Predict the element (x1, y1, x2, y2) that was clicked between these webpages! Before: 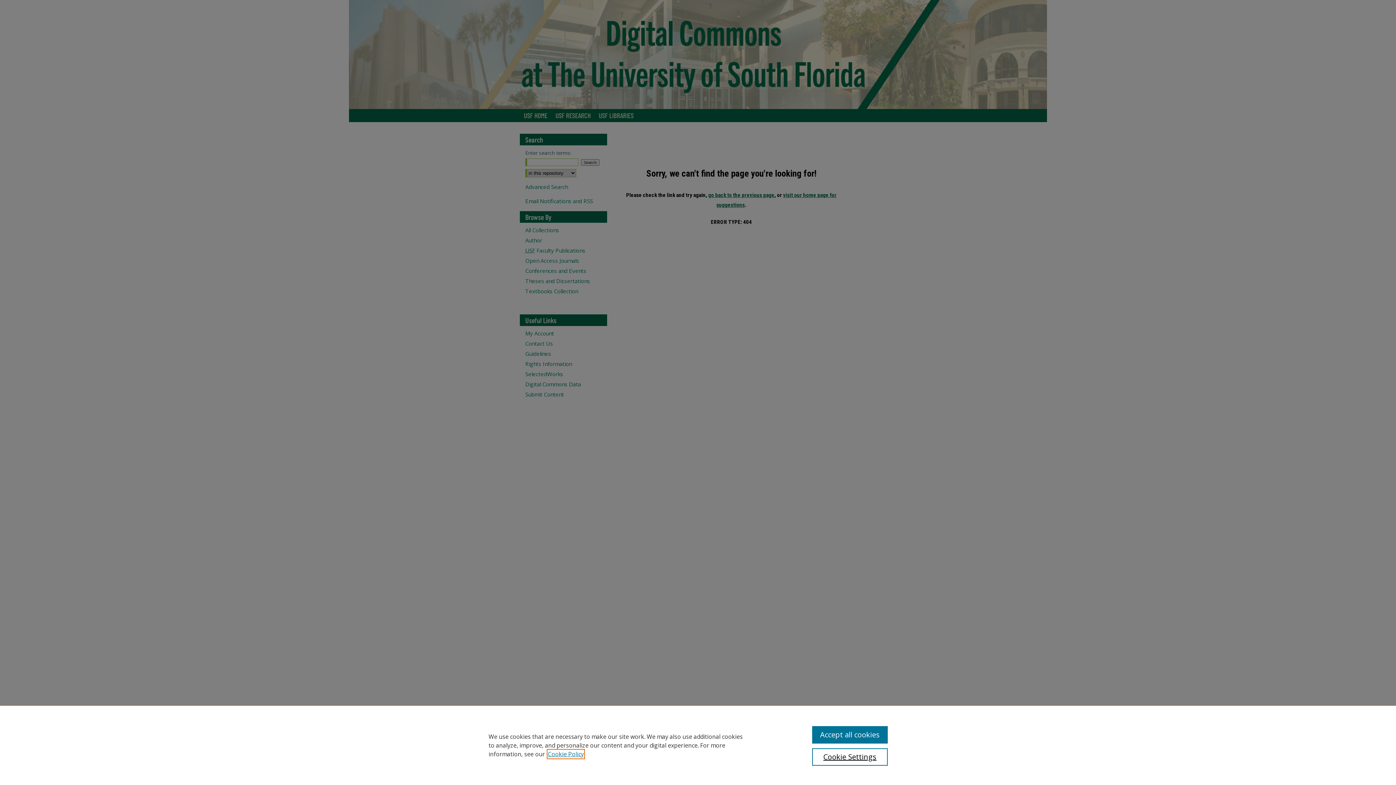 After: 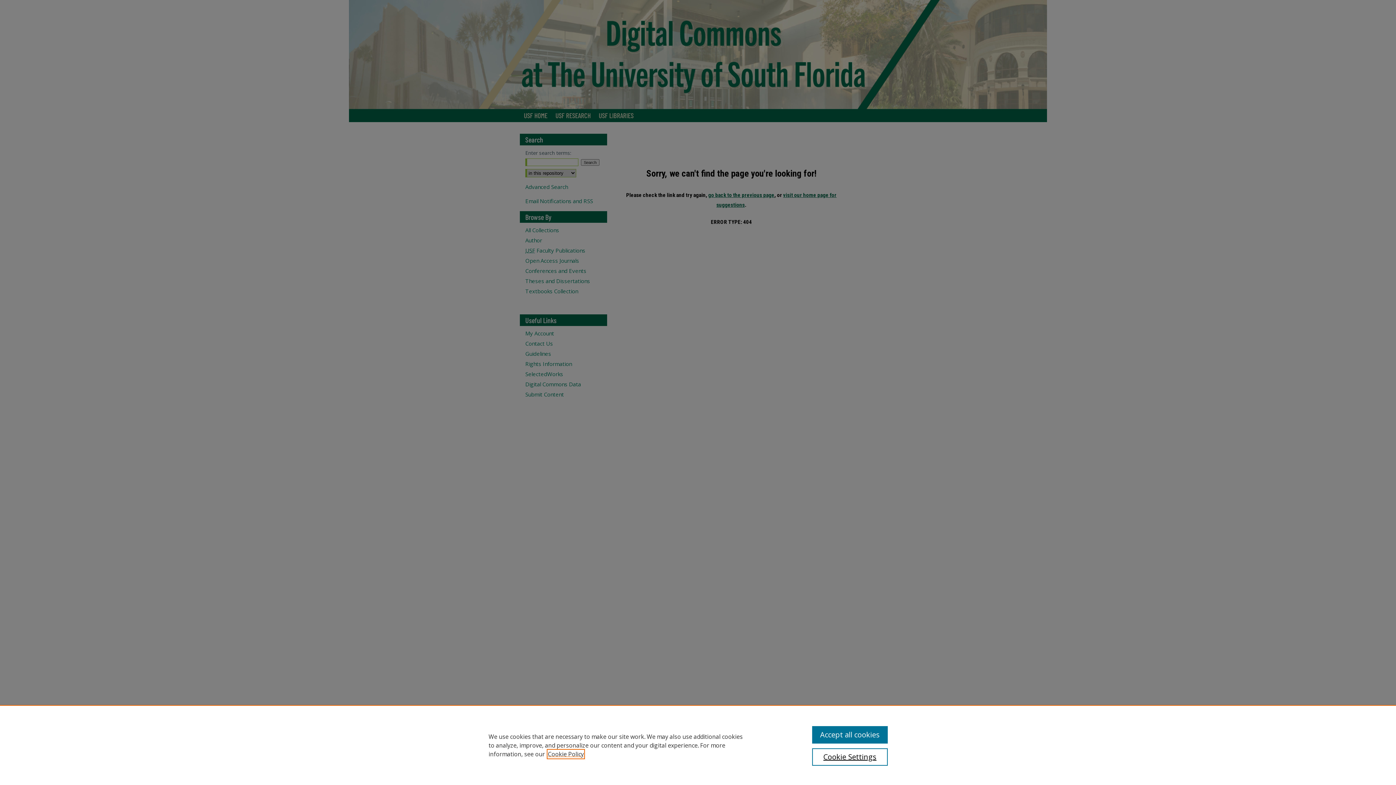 Action: bbox: (548, 750, 584, 758) label: , opens in a new tab